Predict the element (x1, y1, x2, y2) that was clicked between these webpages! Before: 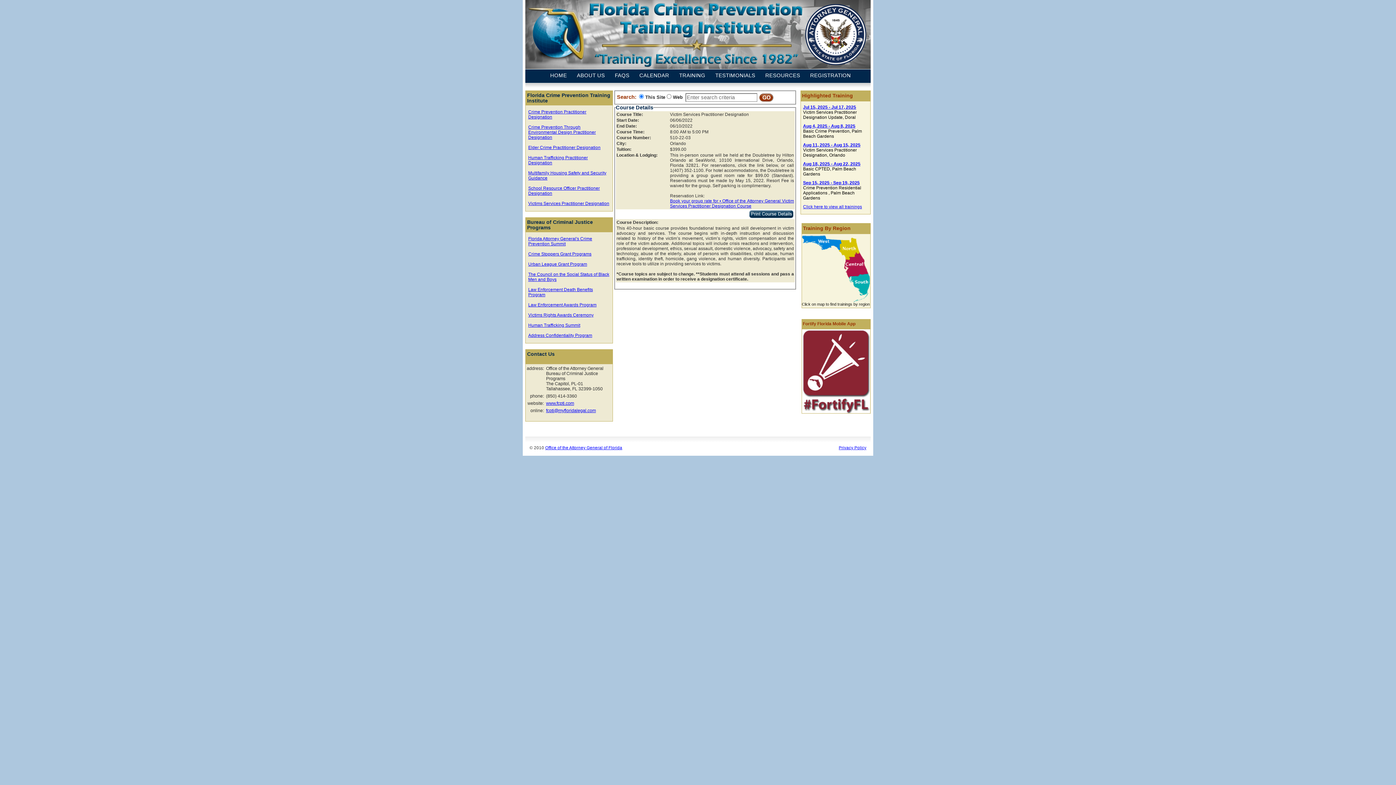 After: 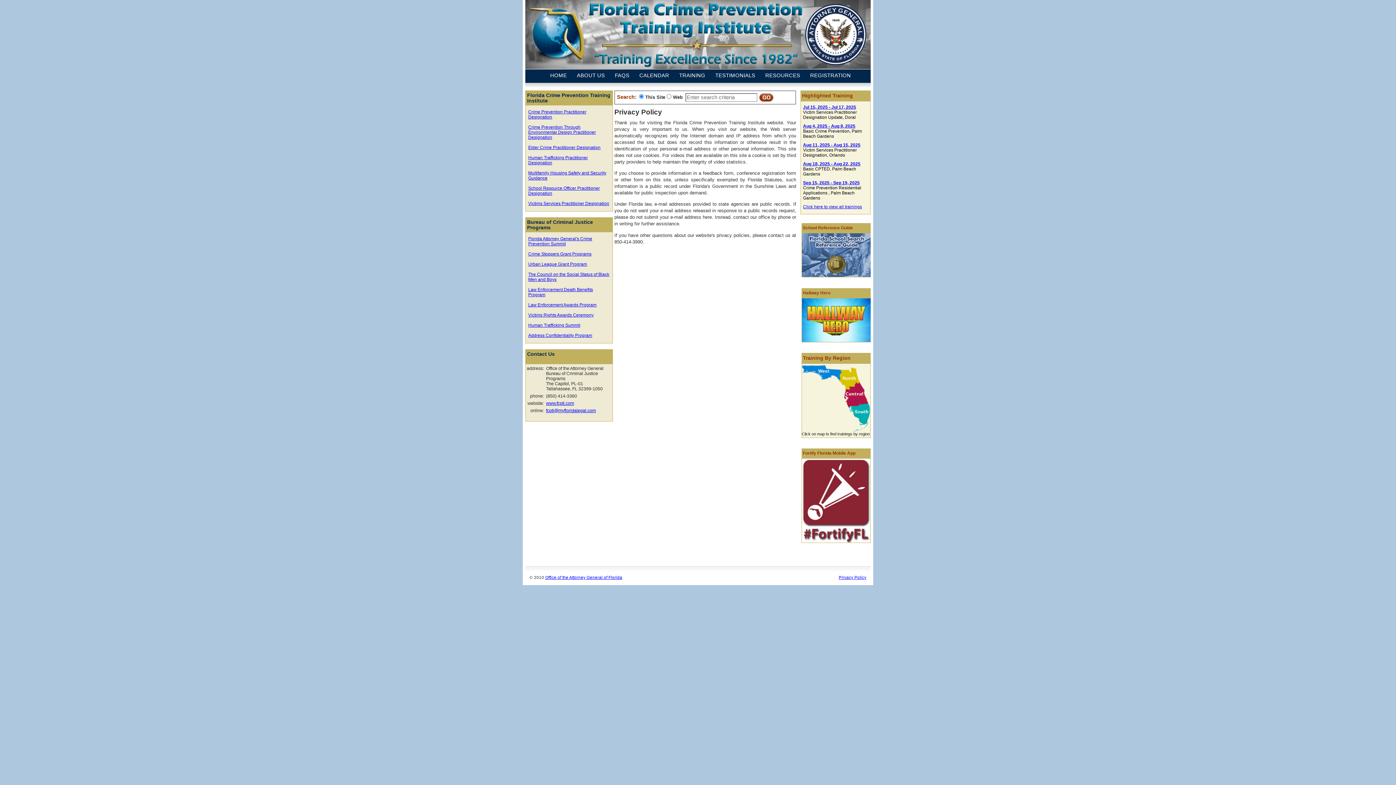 Action: label: Privacy Policy bbox: (839, 445, 866, 450)